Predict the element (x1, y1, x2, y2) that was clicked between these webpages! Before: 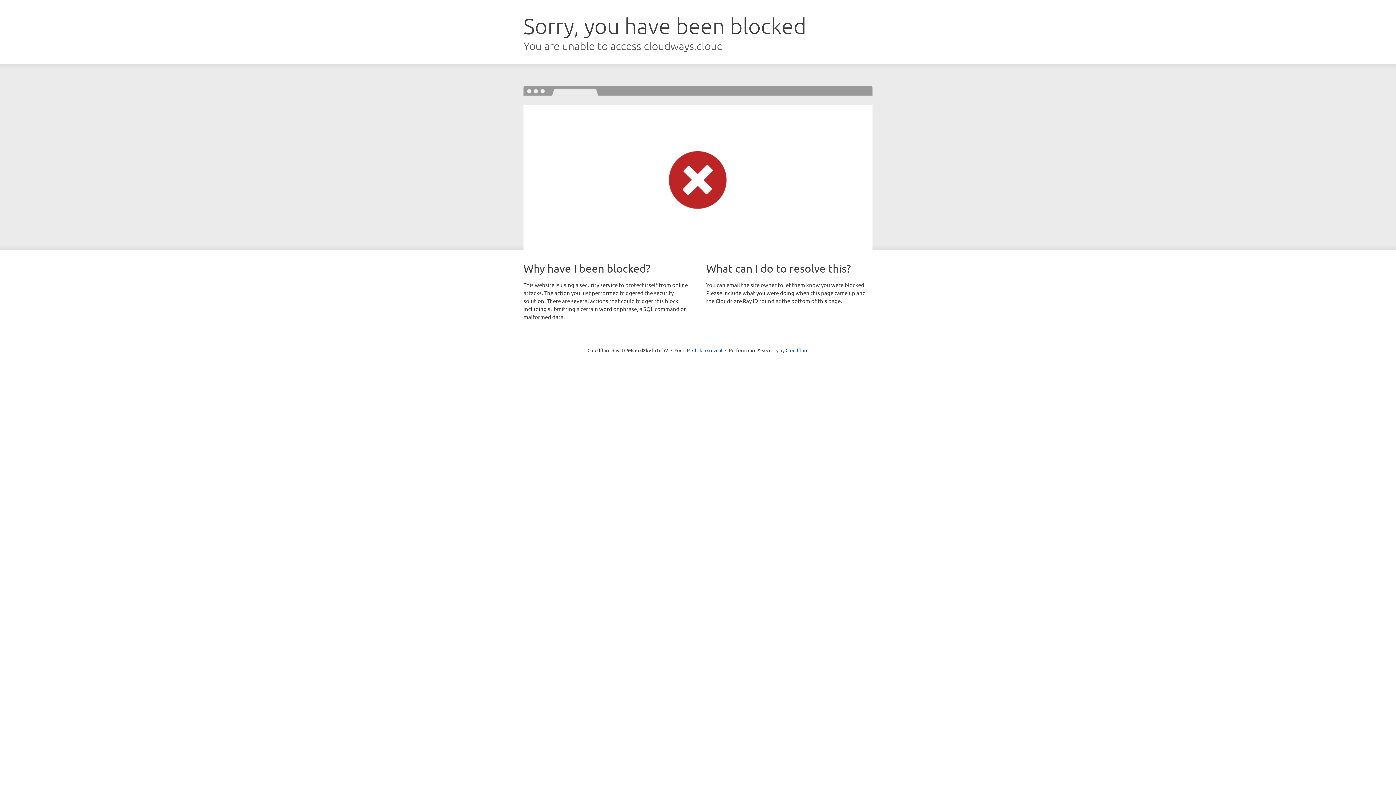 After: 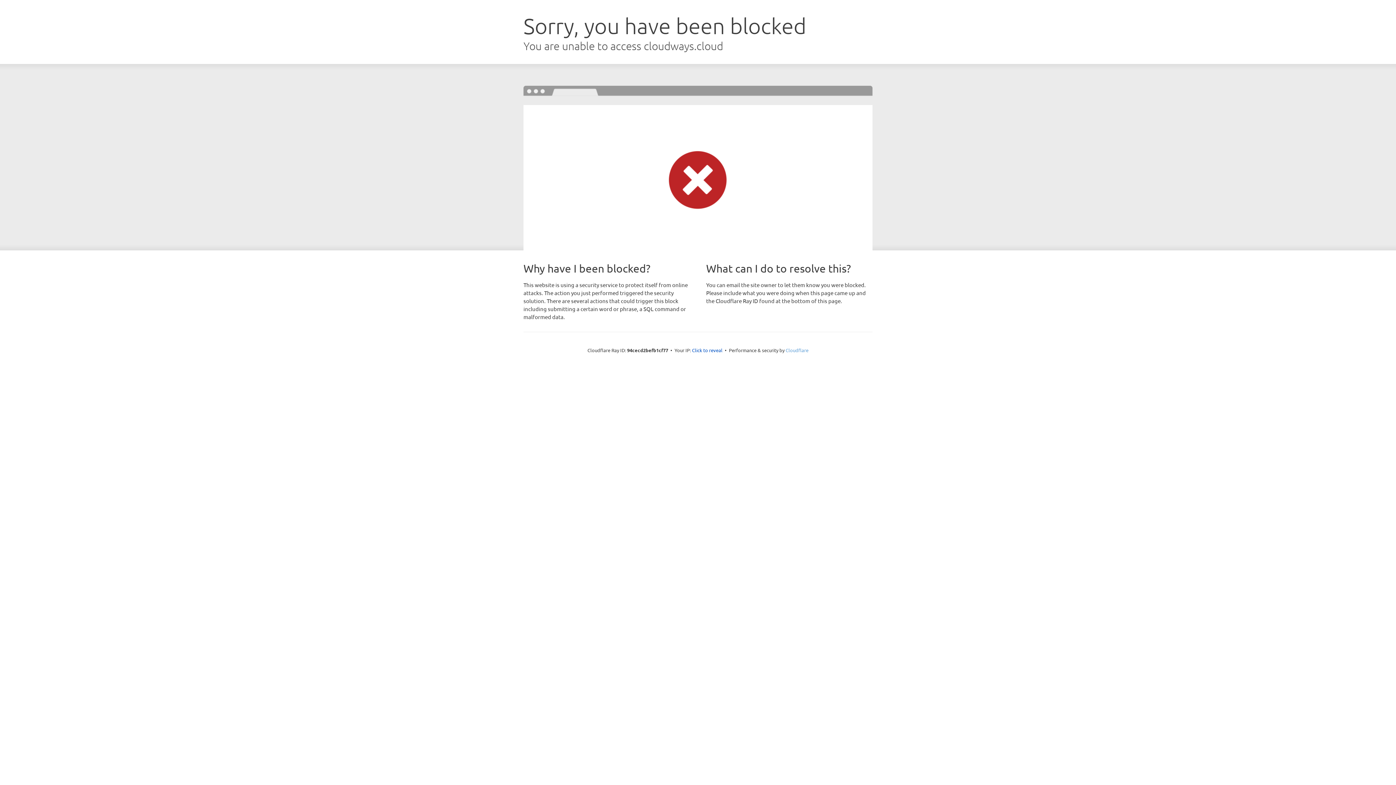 Action: bbox: (785, 347, 808, 353) label: Cloudflare